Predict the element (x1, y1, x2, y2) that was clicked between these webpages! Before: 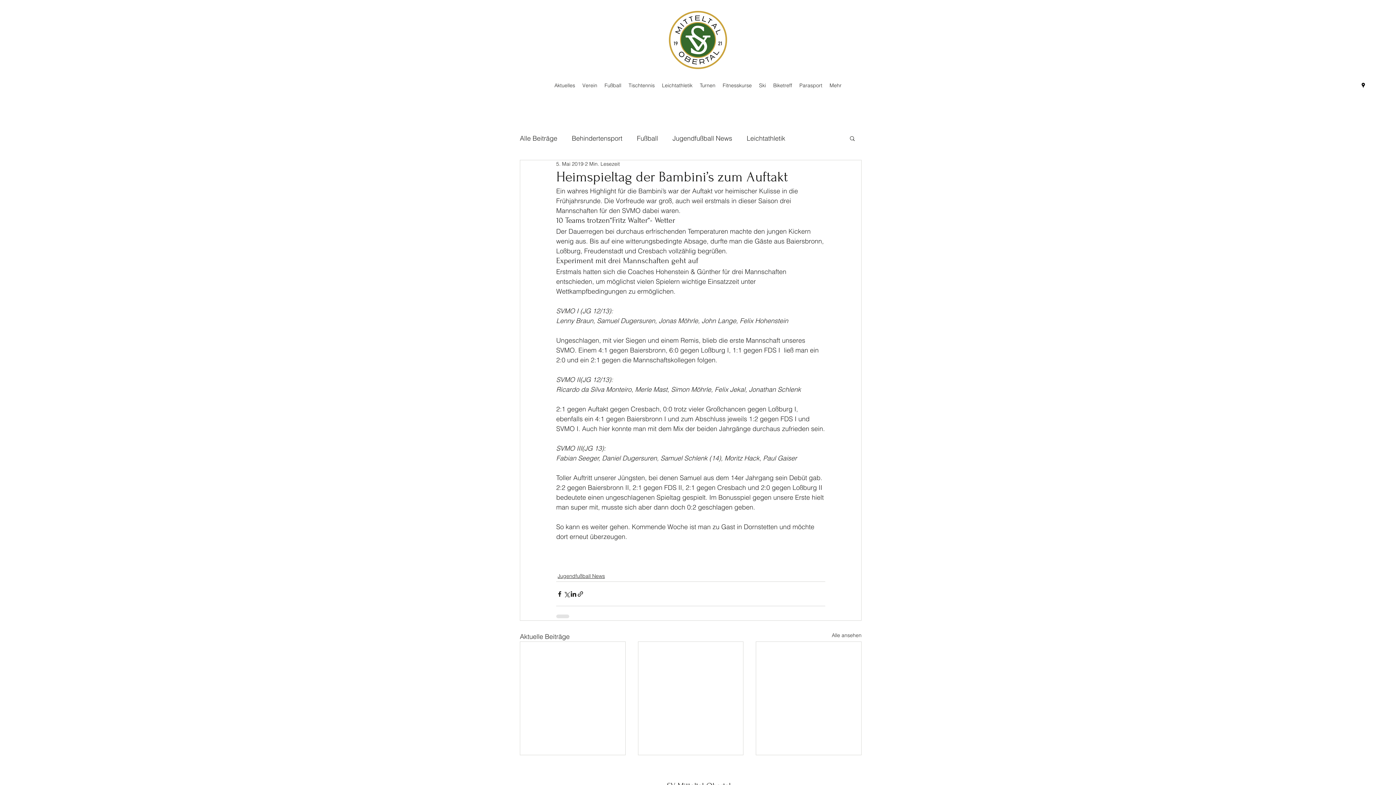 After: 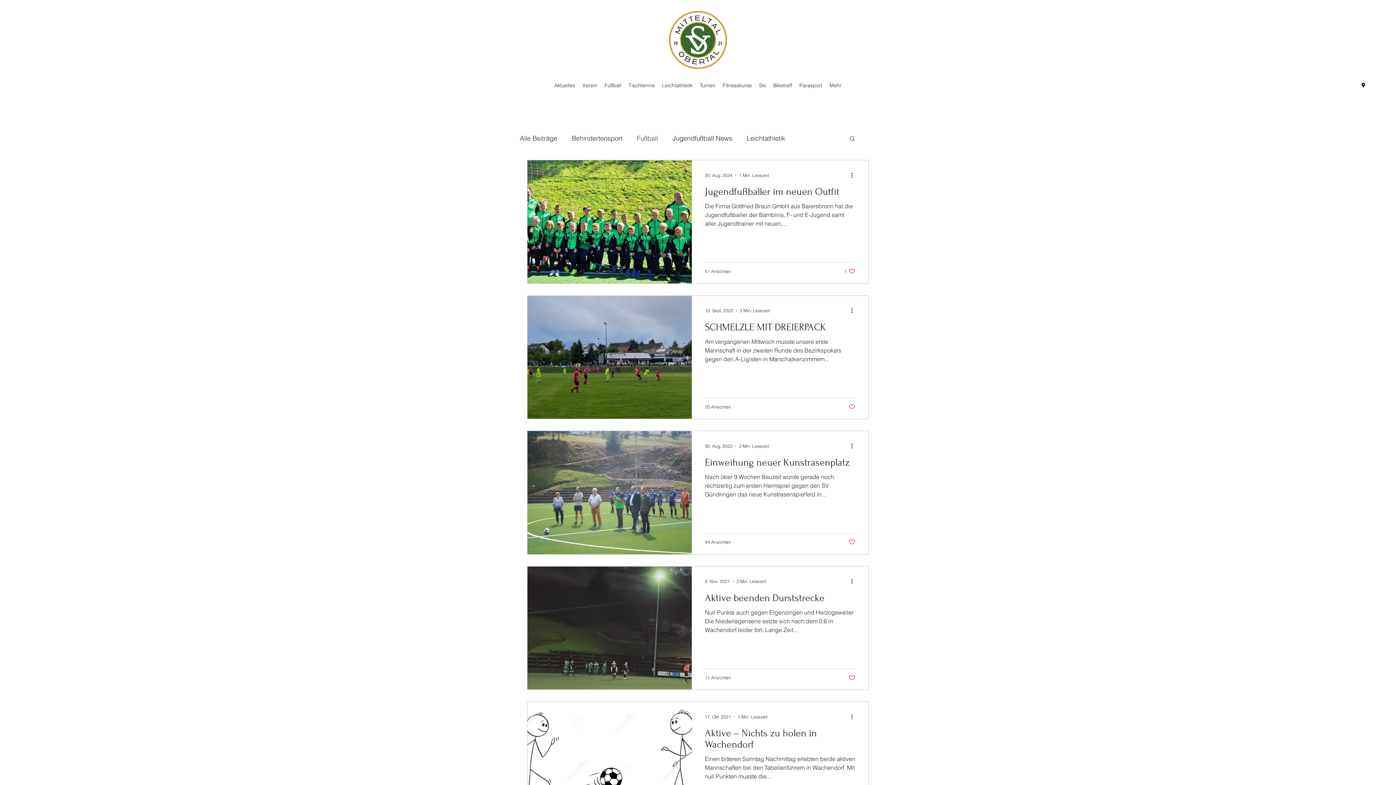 Action: bbox: (637, 132, 658, 143) label: Fußball